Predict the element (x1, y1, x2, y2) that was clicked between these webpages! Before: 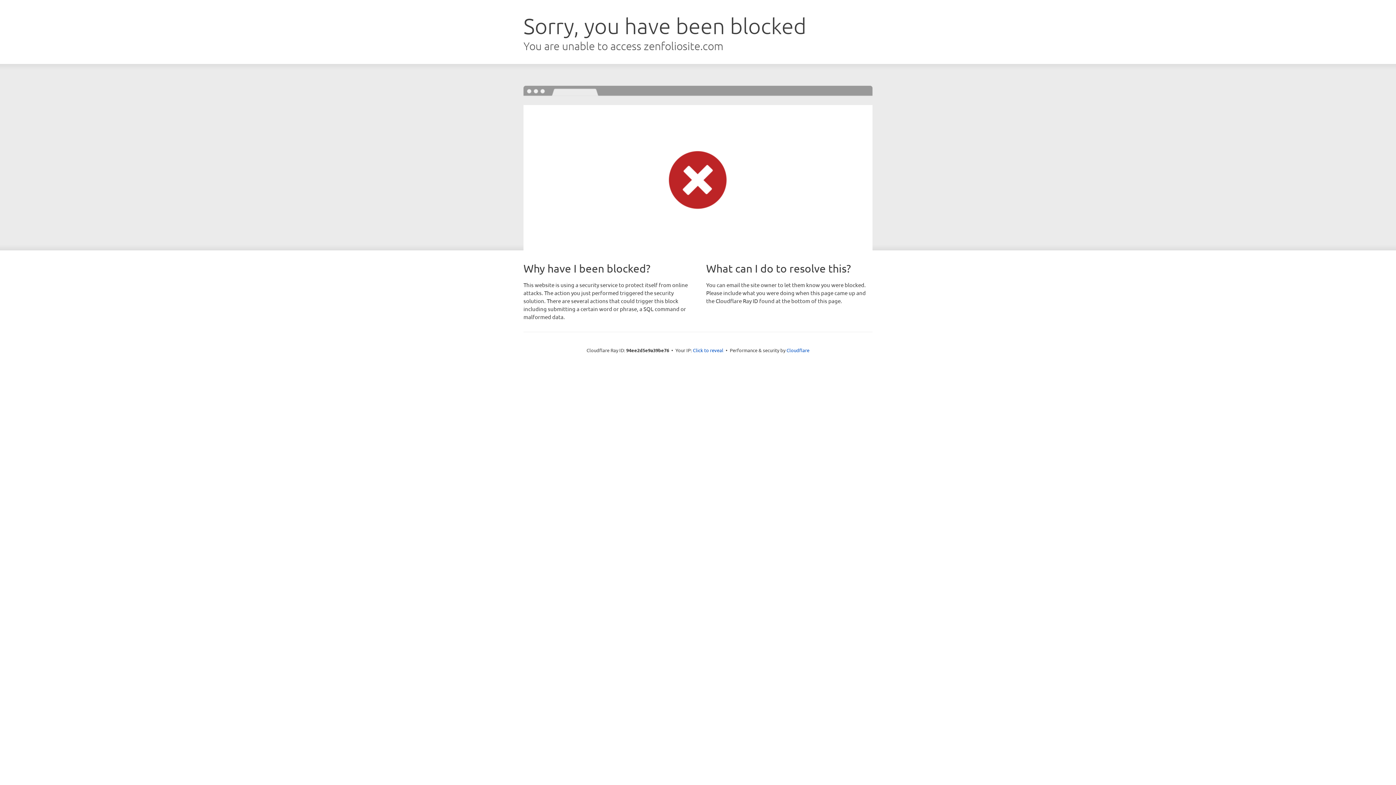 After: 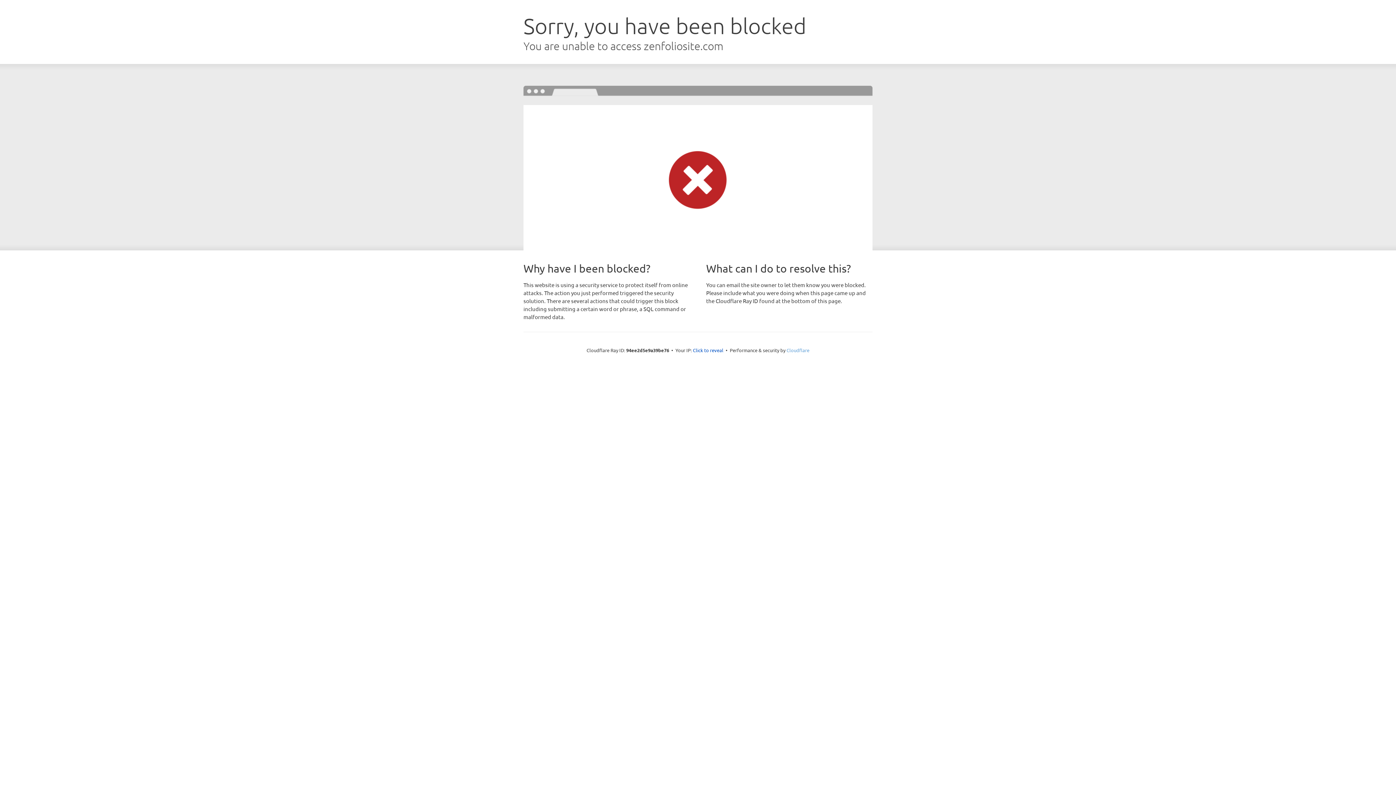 Action: label: Cloudflare bbox: (786, 347, 809, 353)